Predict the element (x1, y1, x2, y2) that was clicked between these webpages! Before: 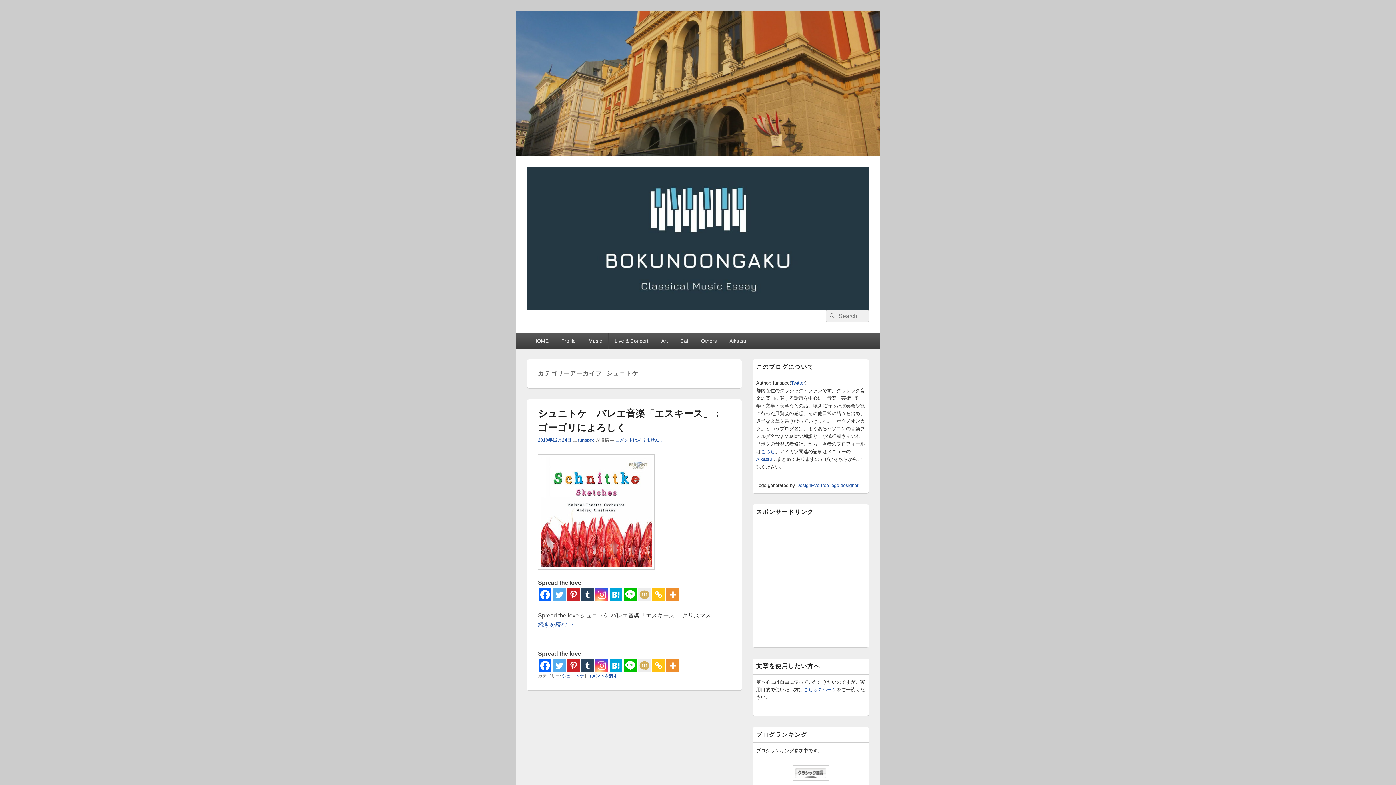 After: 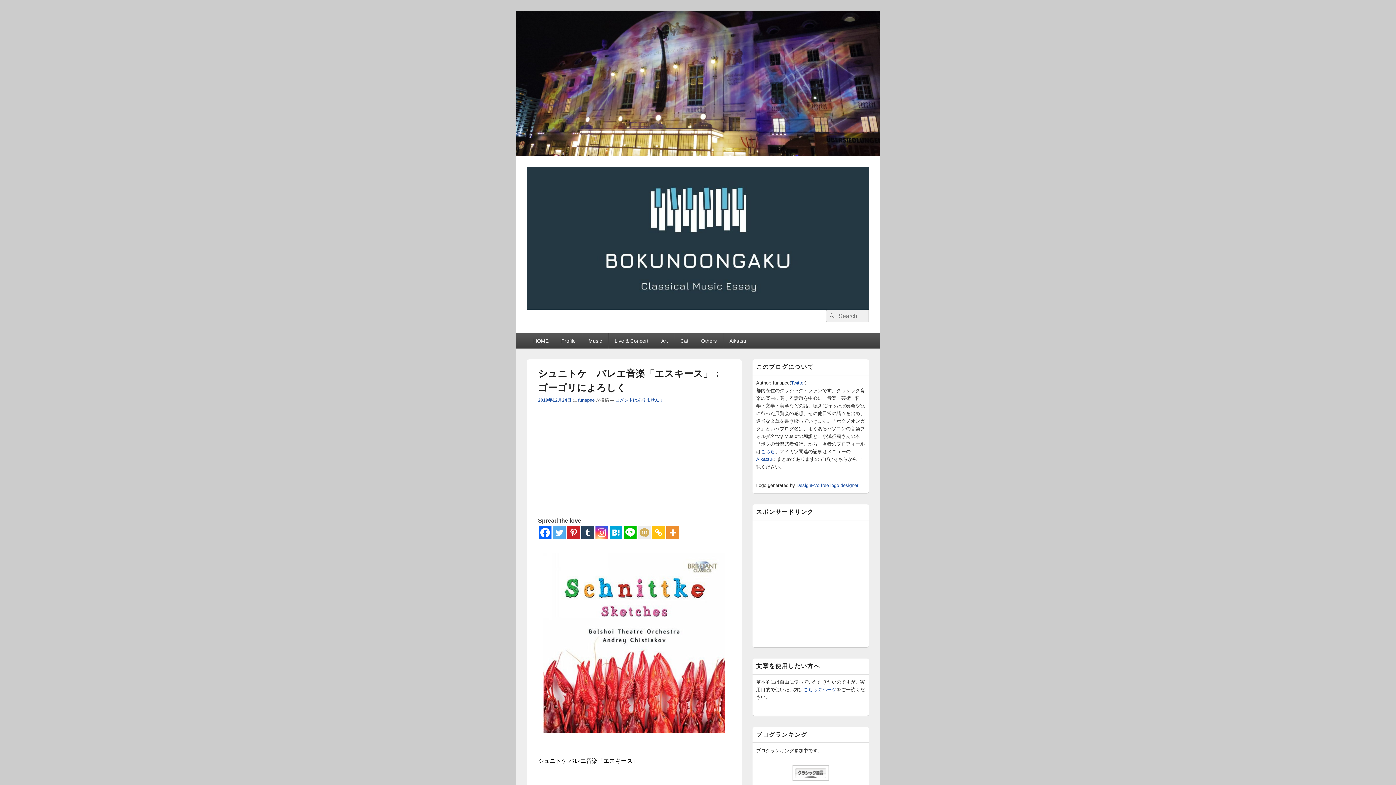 Action: label: 2019年12月24日 bbox: (538, 437, 571, 442)